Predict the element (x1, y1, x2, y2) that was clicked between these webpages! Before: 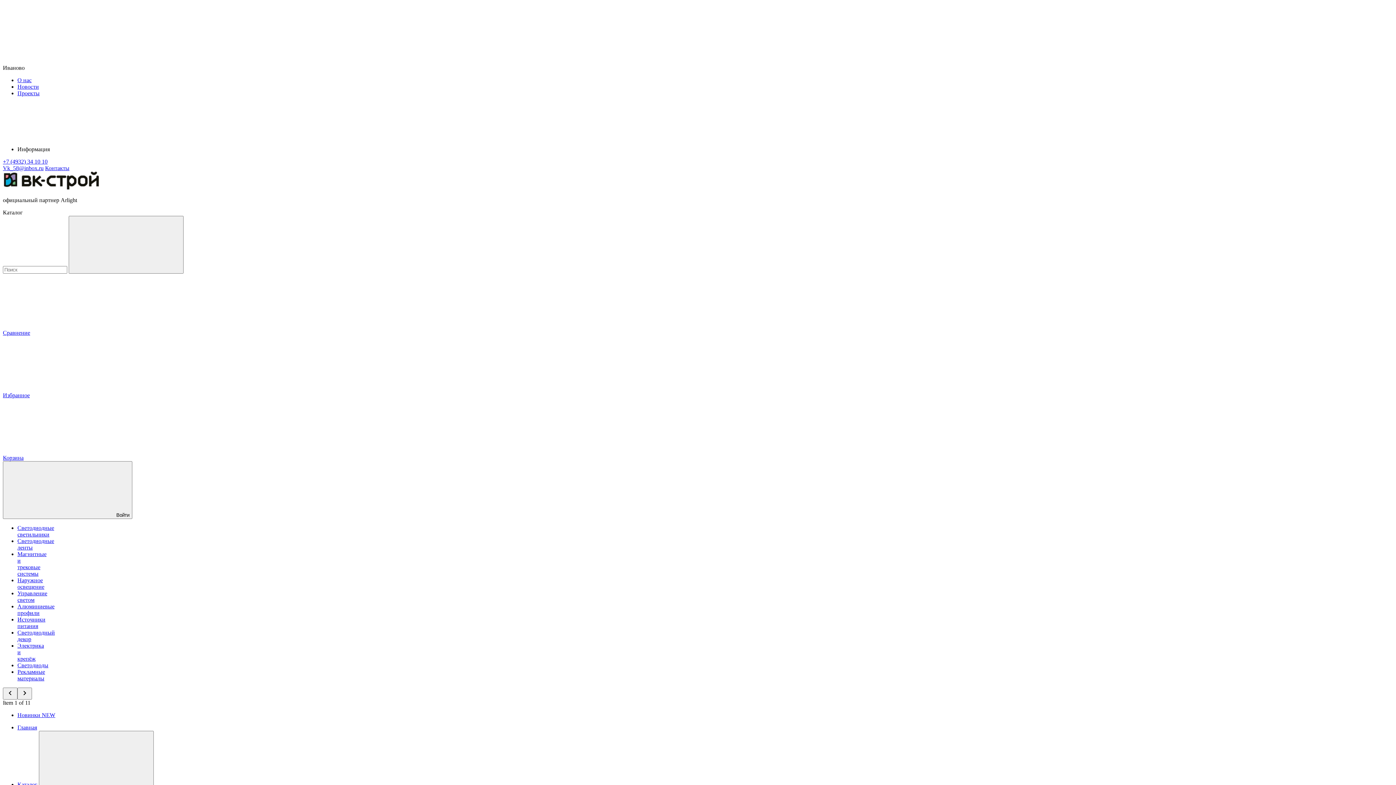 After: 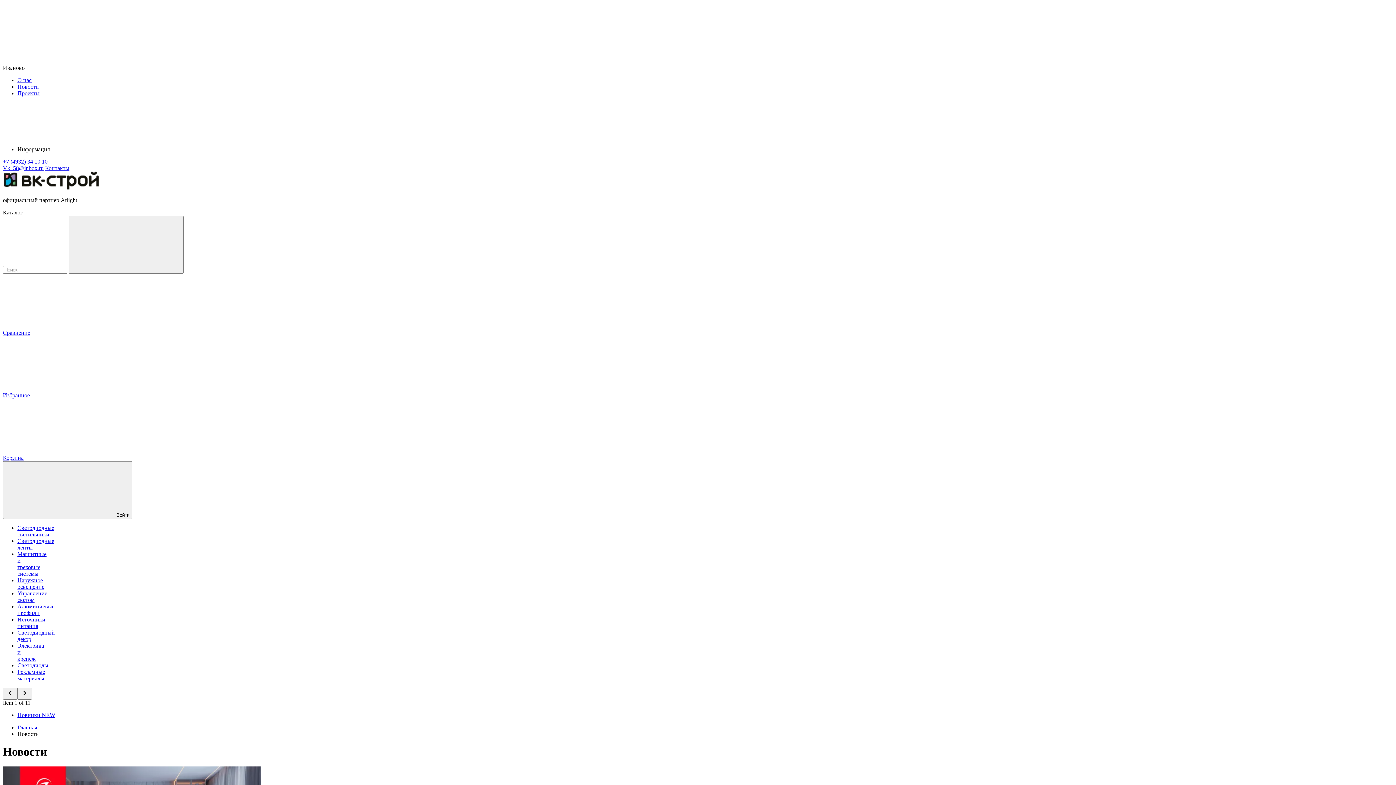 Action: label: Новости bbox: (17, 83, 38, 89)